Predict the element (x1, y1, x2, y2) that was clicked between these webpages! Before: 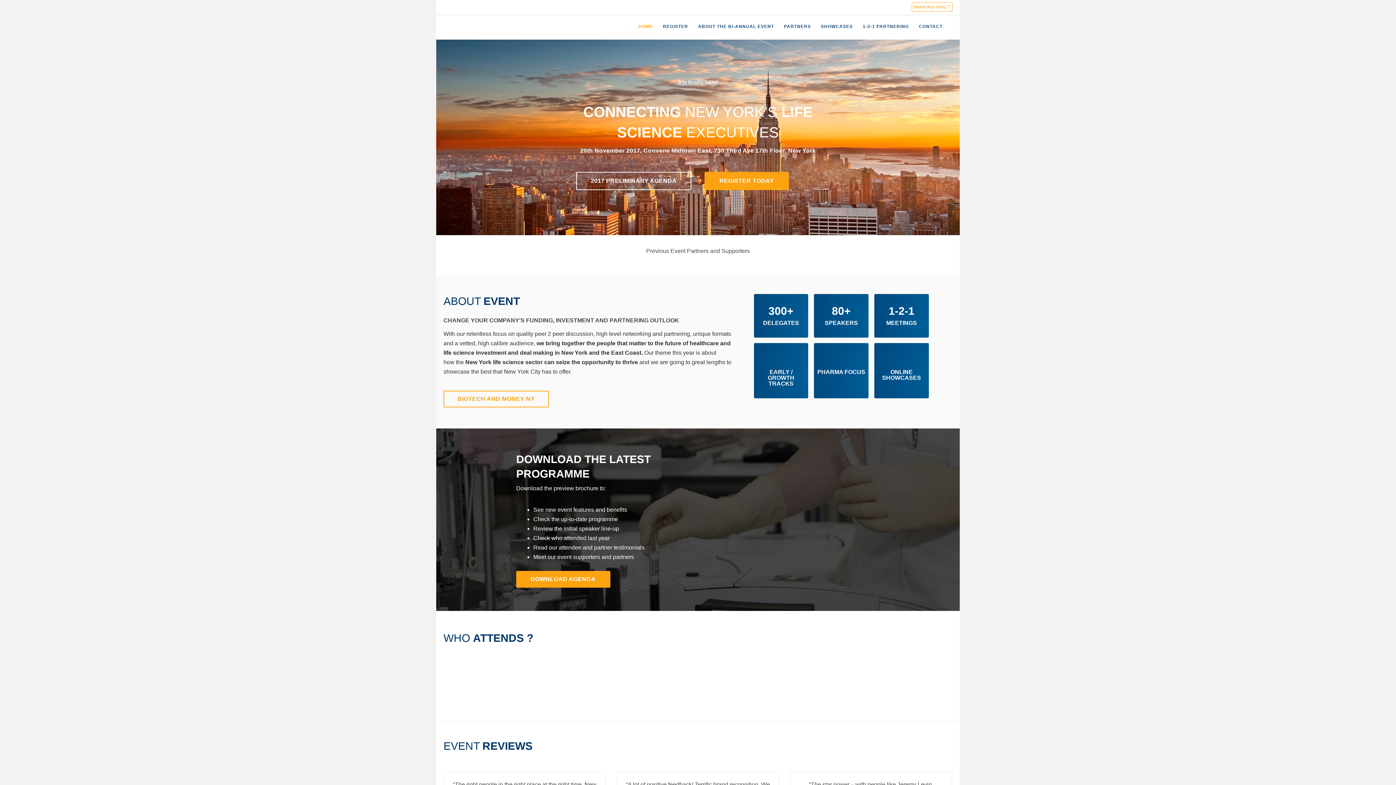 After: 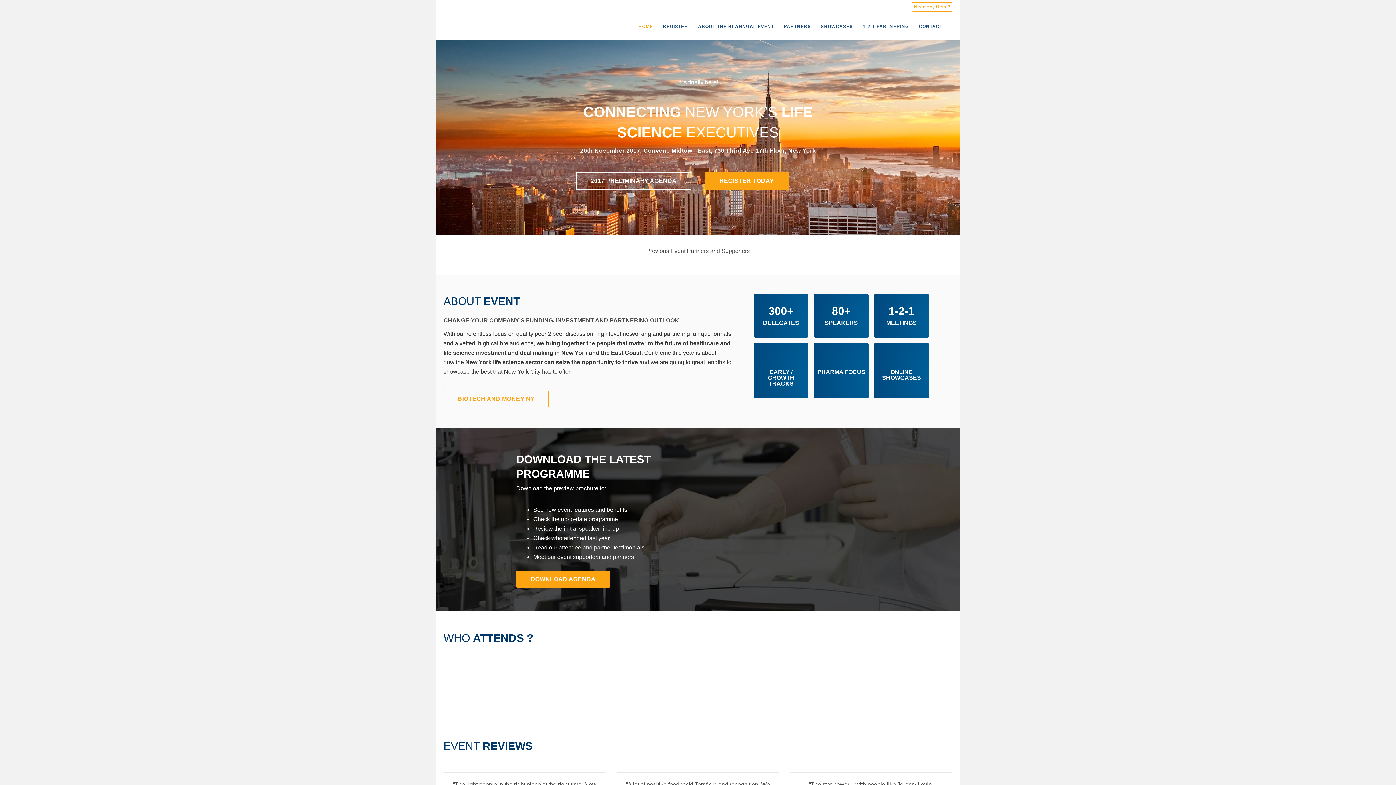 Action: label: 1-2-1

MEETINGS bbox: (874, 305, 929, 326)